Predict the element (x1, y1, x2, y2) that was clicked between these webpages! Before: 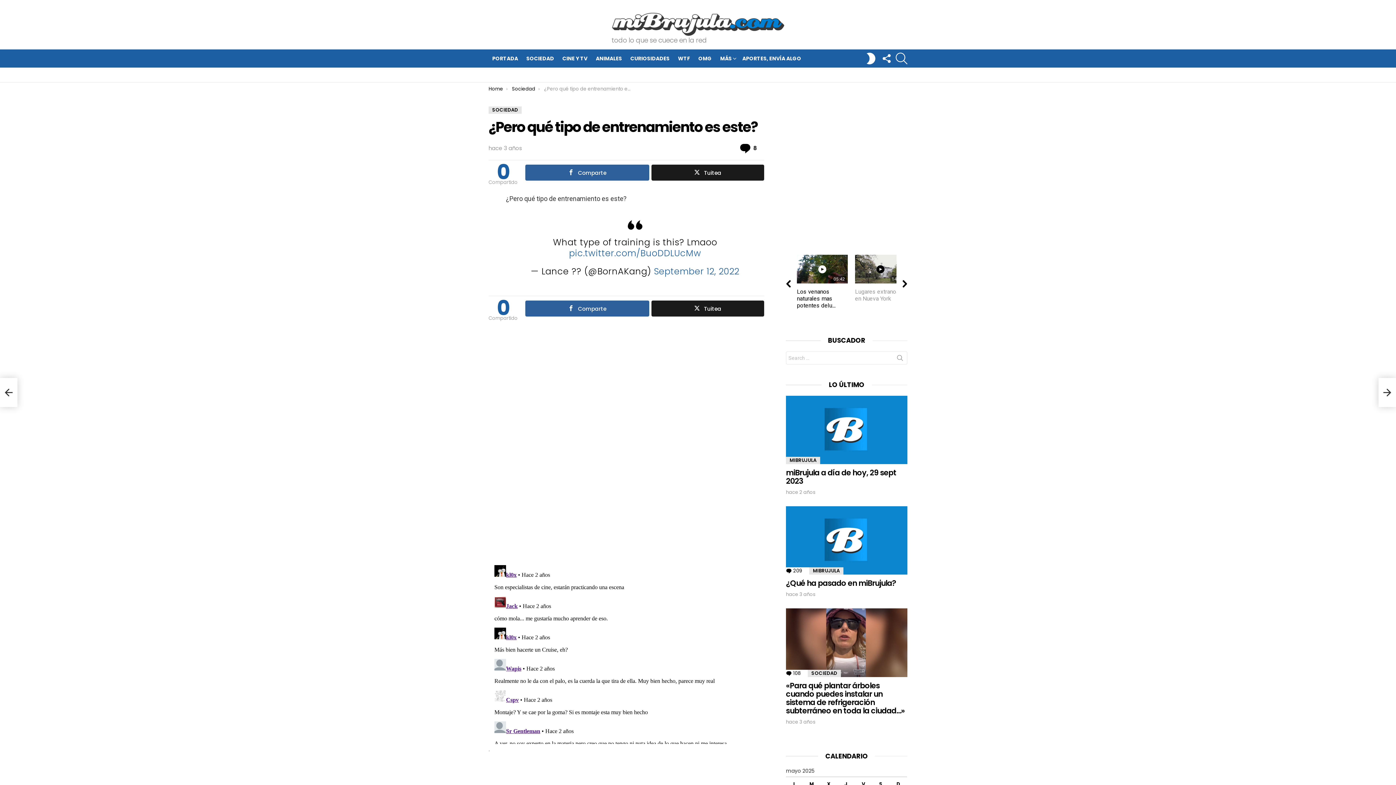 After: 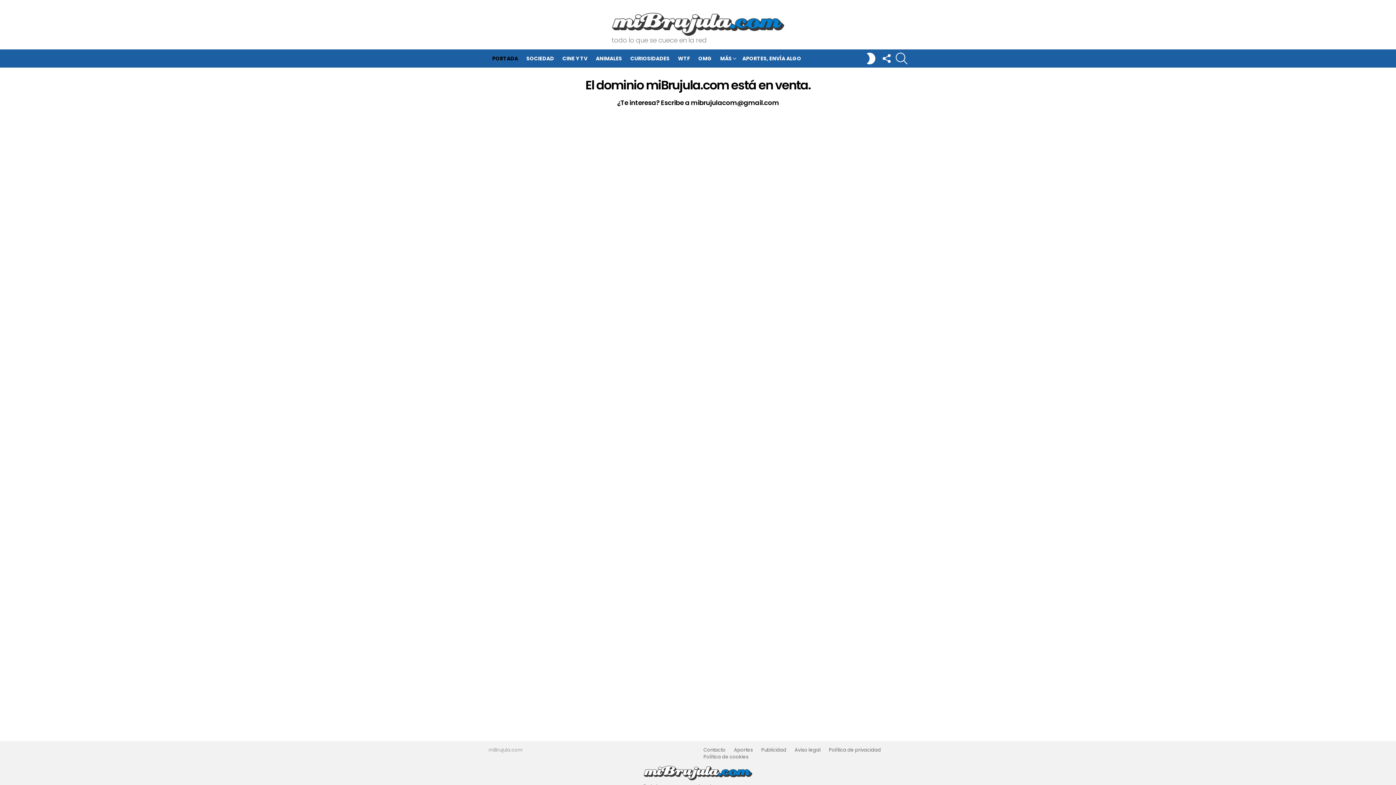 Action: label: PORTADA bbox: (488, 53, 521, 64)